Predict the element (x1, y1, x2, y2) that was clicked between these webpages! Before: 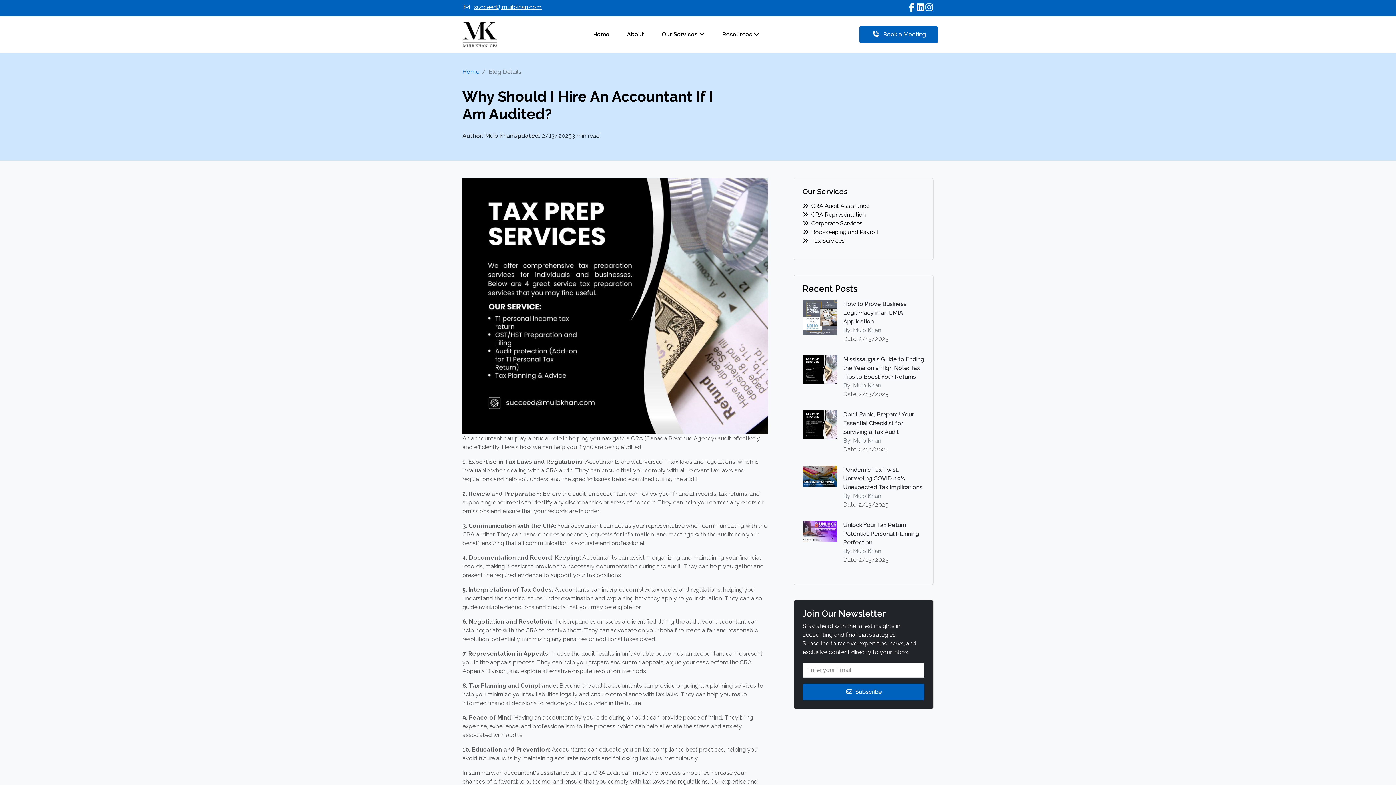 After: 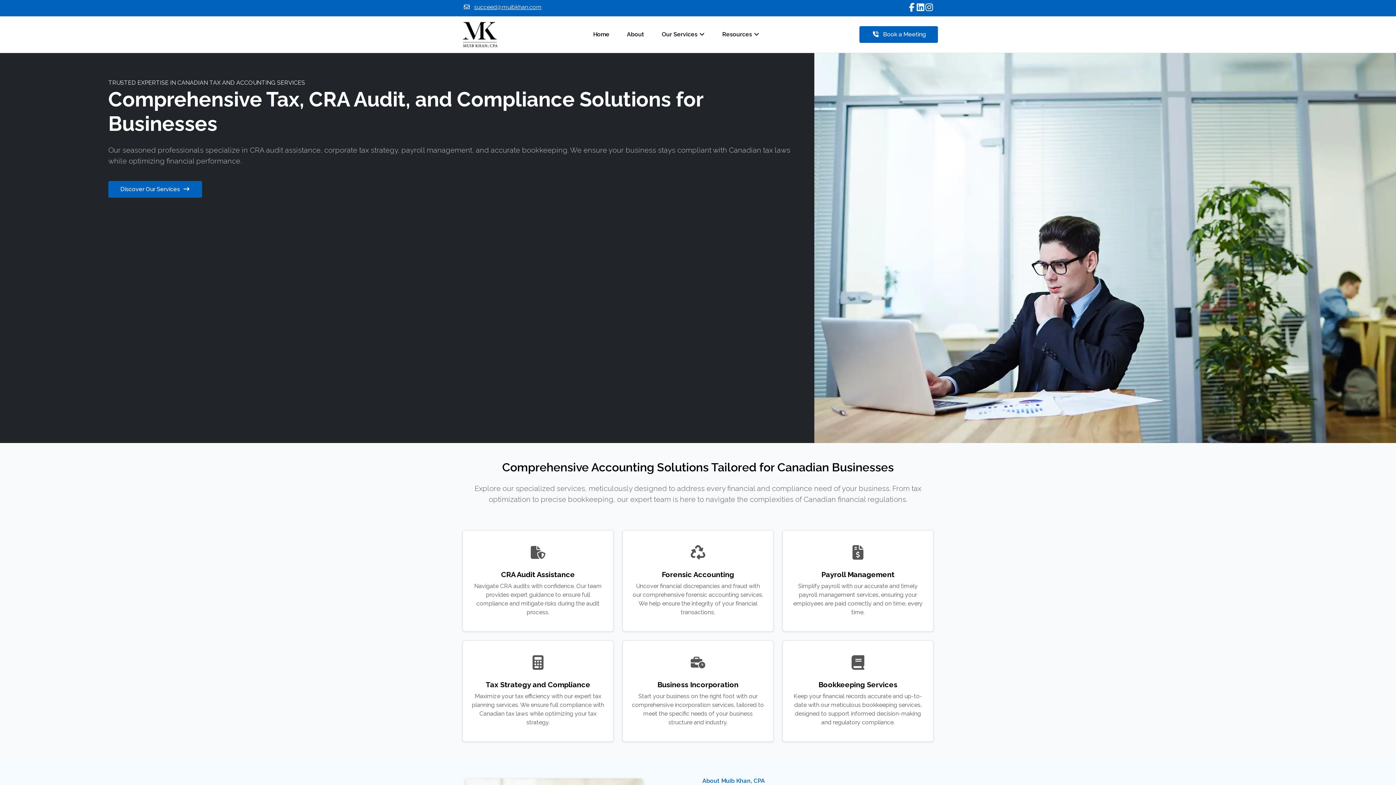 Action: bbox: (584, 16, 618, 52) label: Home